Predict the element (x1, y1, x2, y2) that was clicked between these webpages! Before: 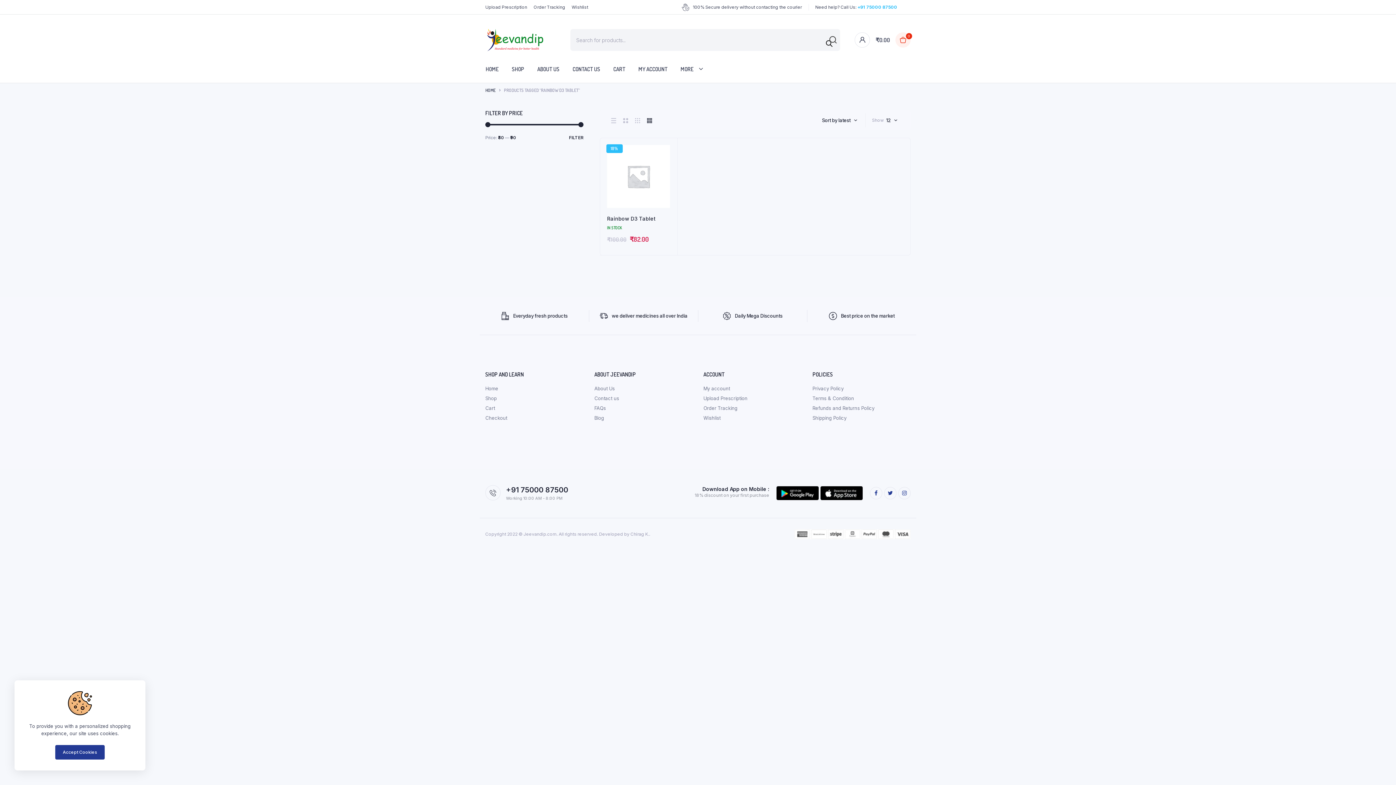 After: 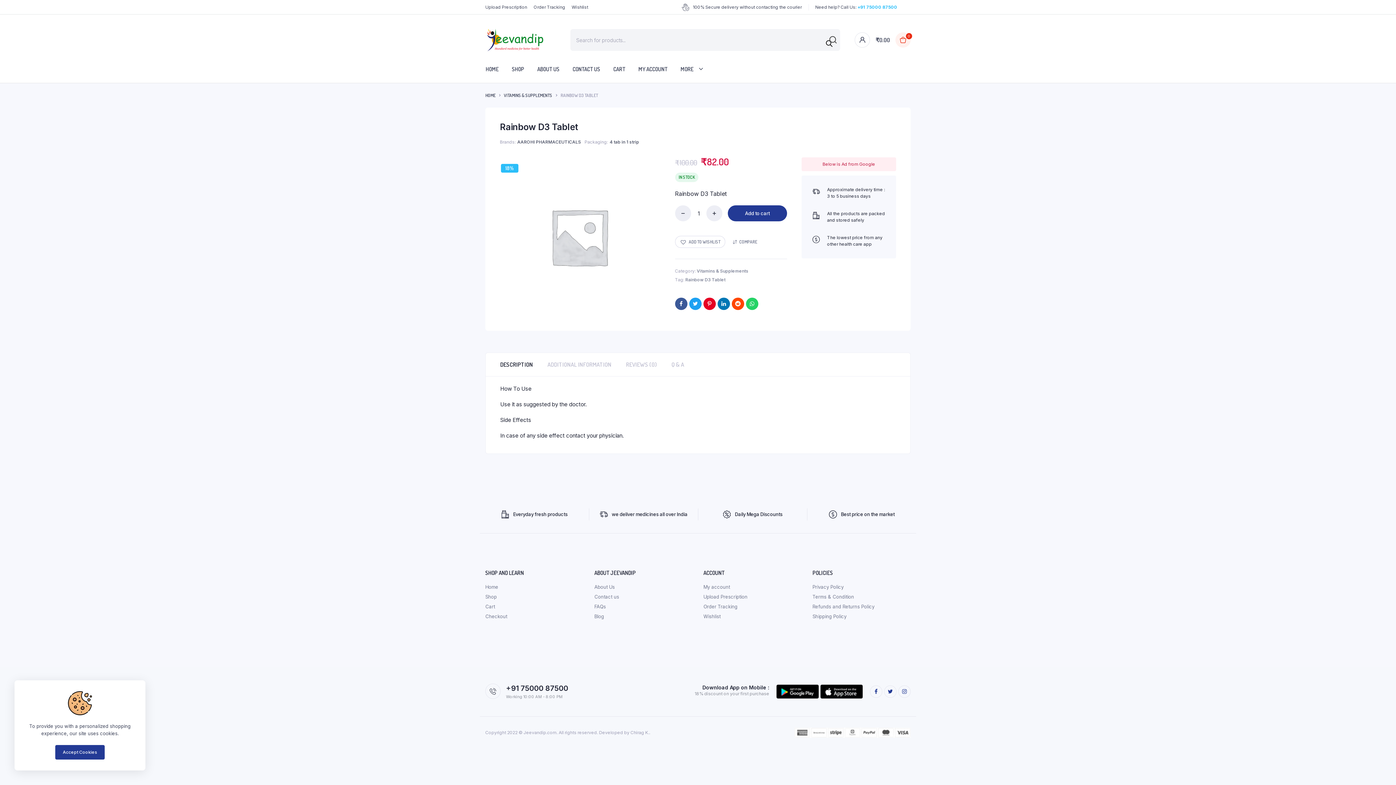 Action: label: Rainbow D3 Tablet bbox: (607, 215, 670, 222)